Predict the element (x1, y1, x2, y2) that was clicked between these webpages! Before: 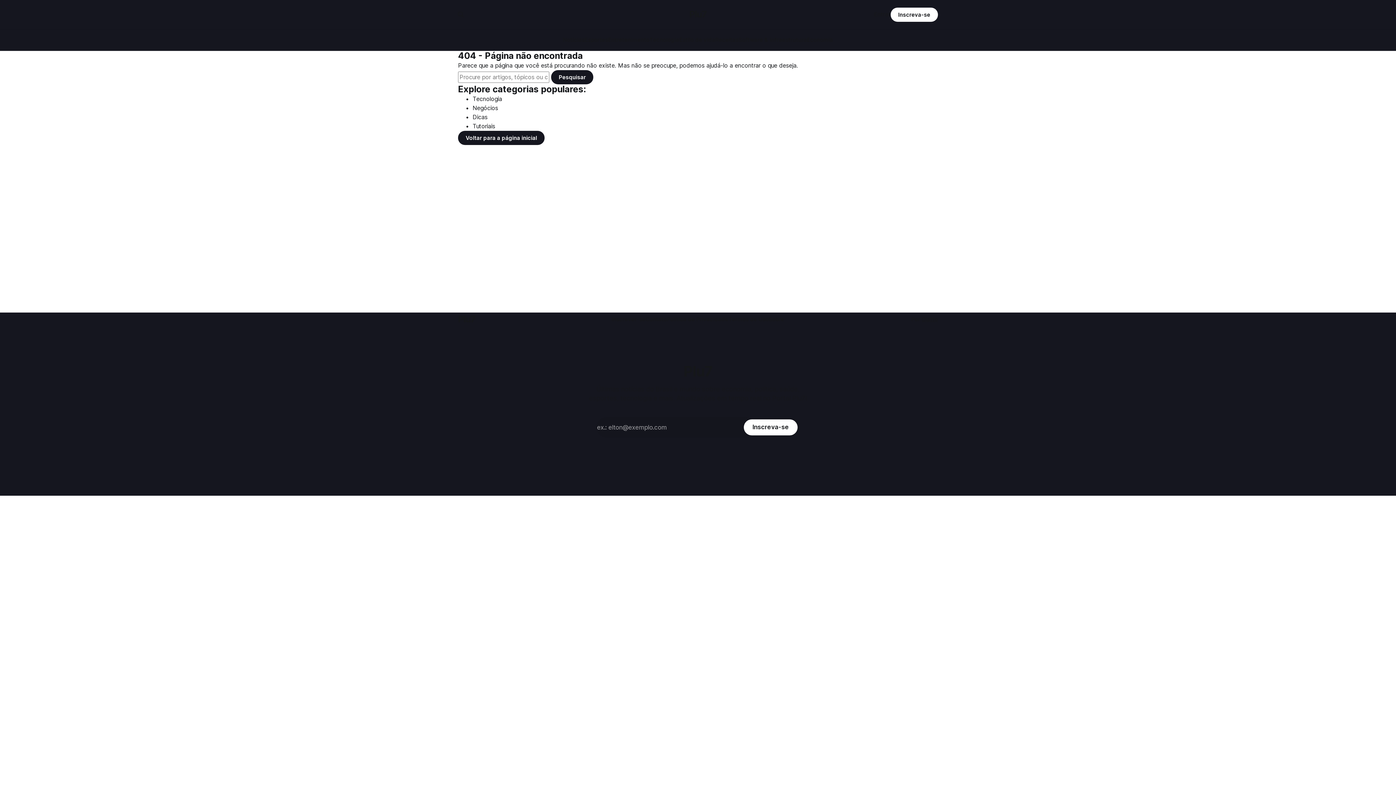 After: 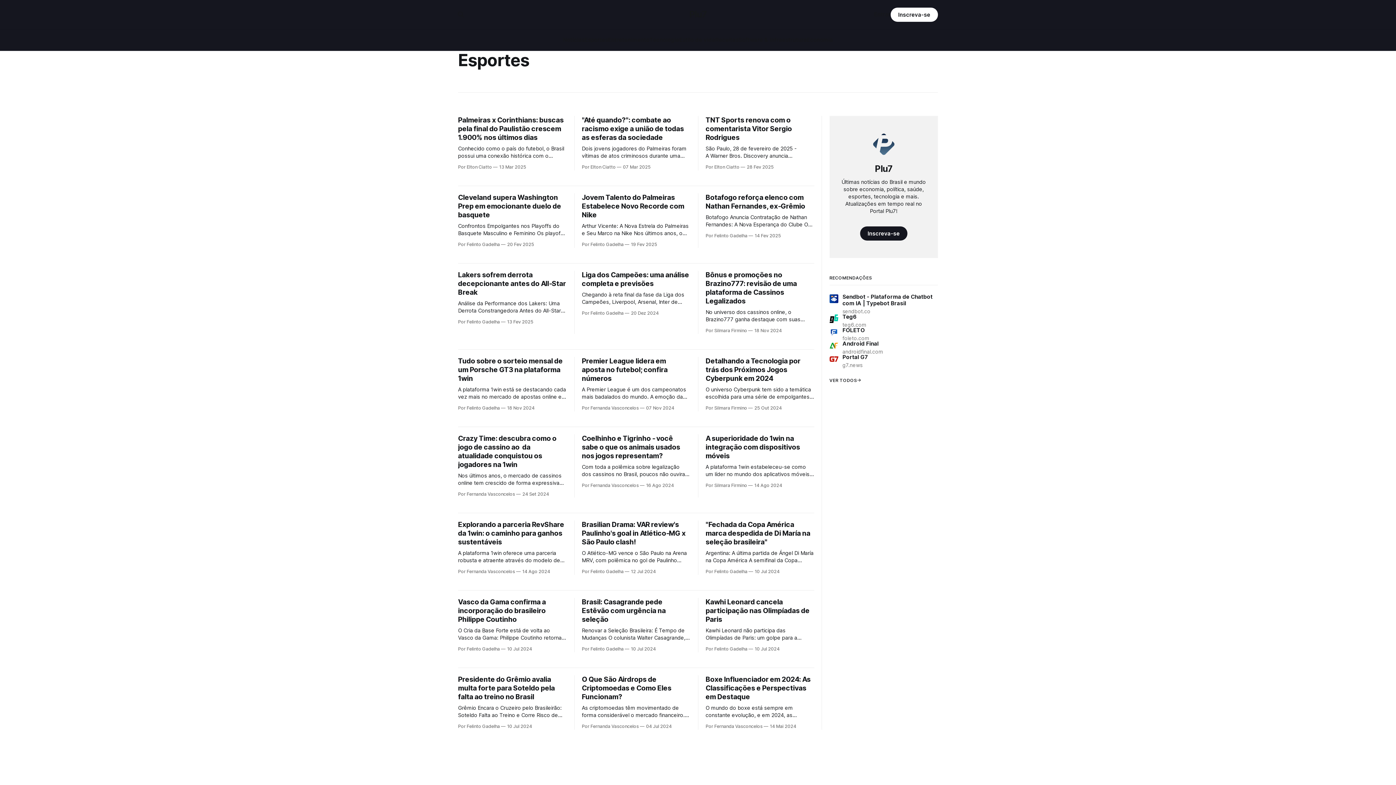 Action: bbox: (584, 36, 608, 43) label: Esportes